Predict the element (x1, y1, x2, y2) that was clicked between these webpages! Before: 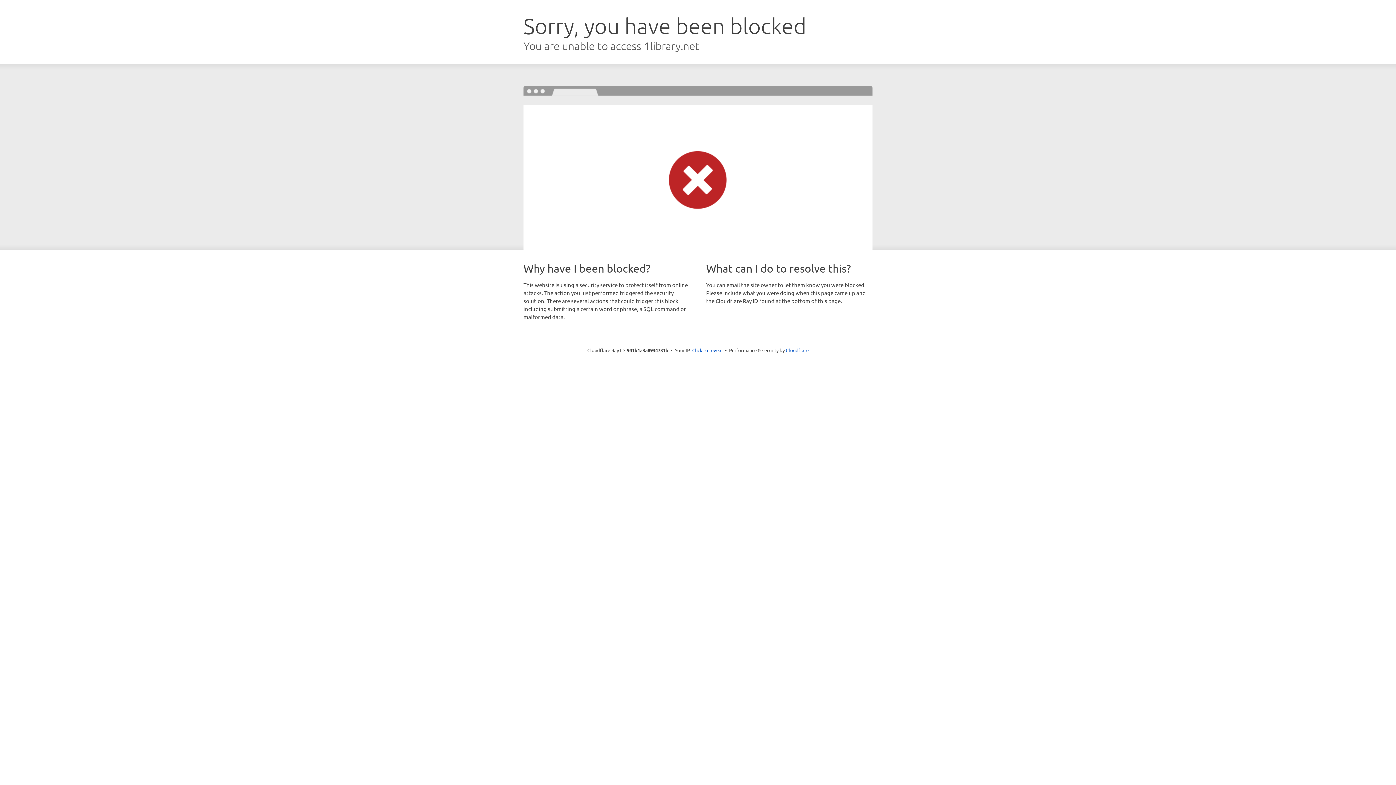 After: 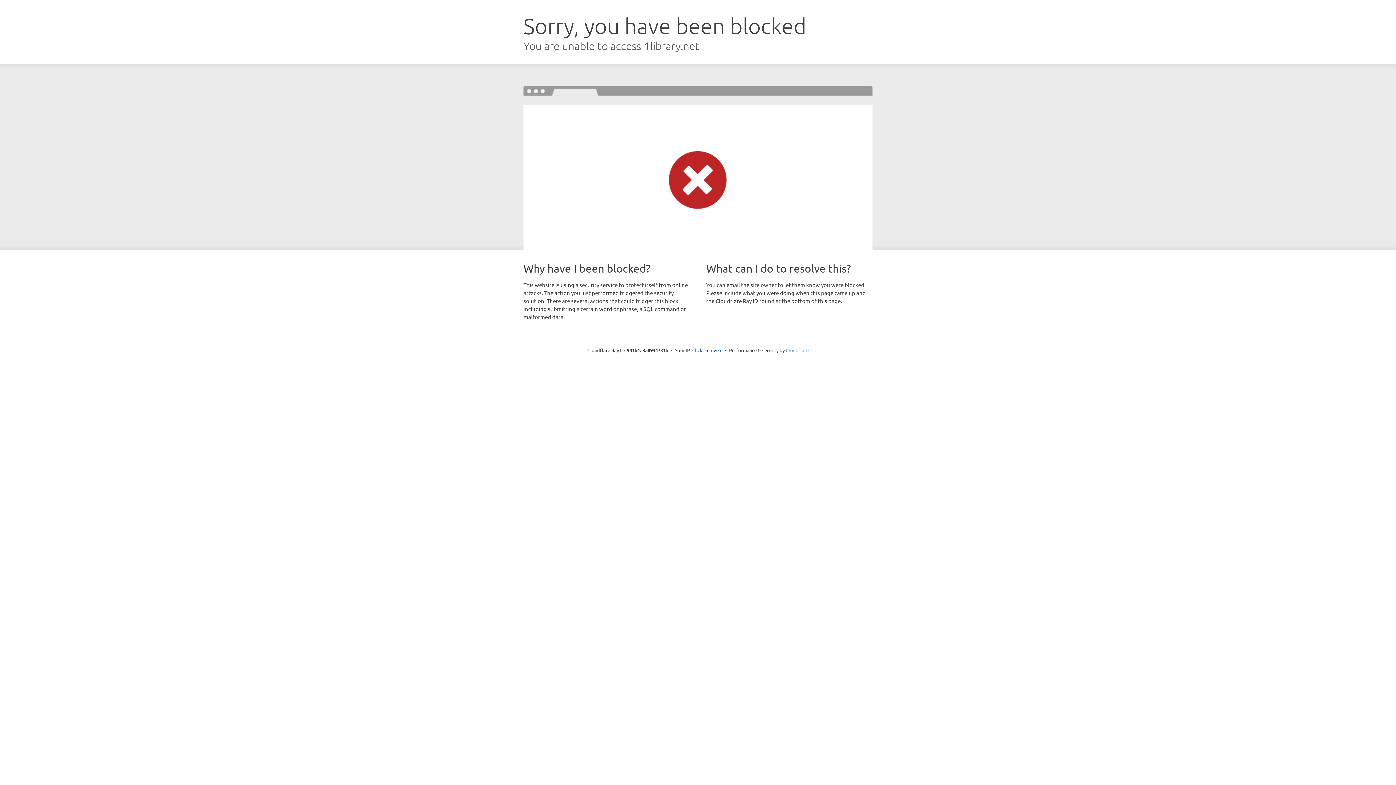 Action: bbox: (786, 347, 808, 353) label: Cloudflare